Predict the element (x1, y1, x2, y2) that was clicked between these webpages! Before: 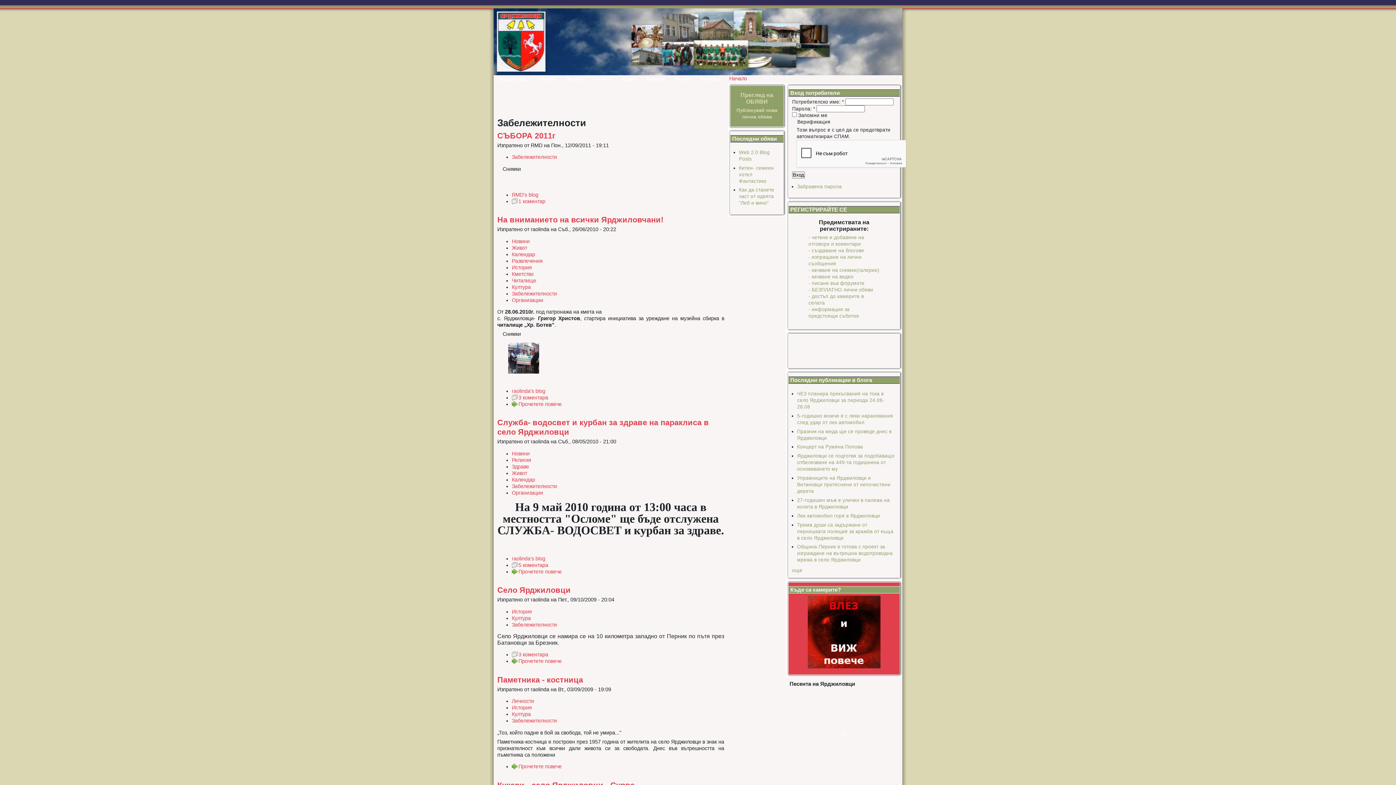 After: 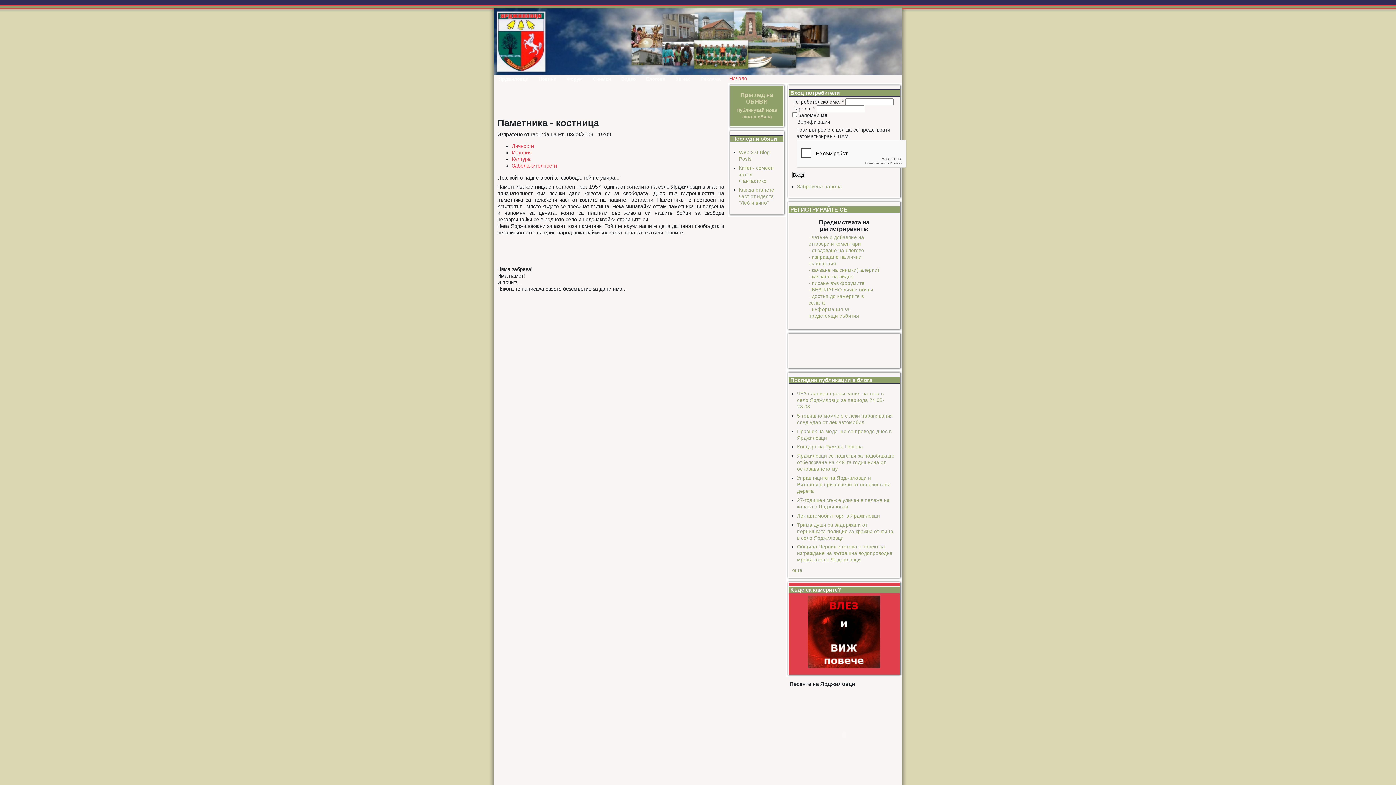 Action: bbox: (497, 675, 583, 684) label: Паметника - костница